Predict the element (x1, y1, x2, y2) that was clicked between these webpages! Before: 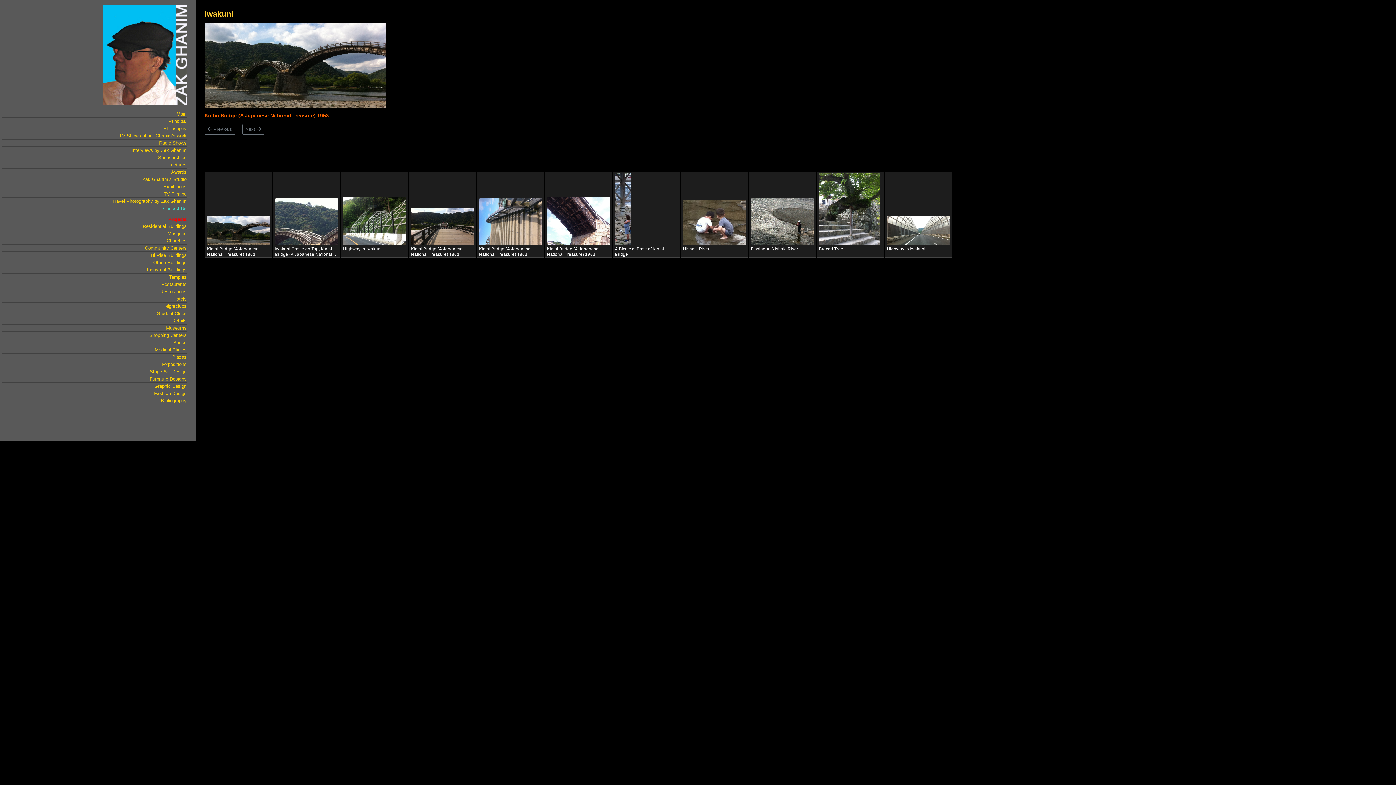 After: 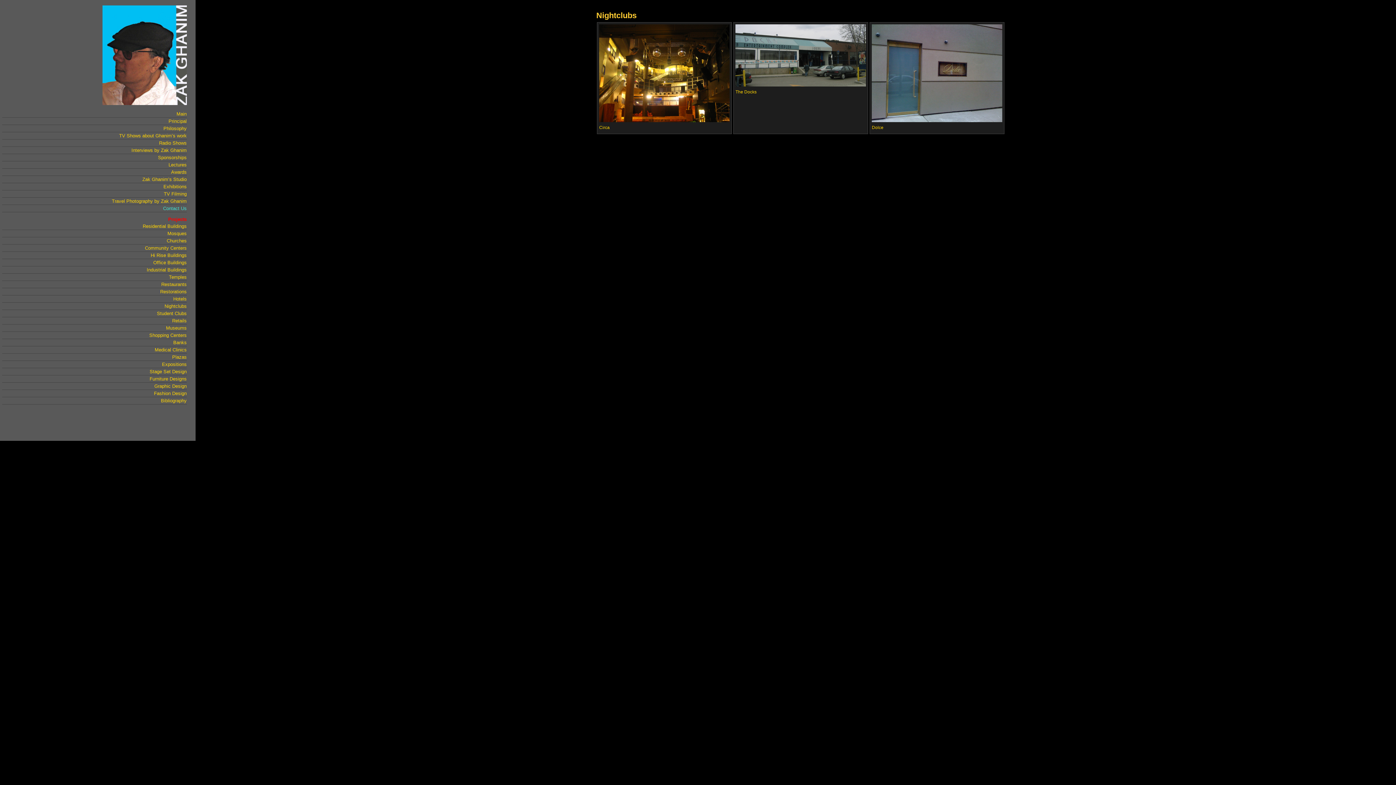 Action: label: Nightclubs bbox: (164, 303, 186, 309)